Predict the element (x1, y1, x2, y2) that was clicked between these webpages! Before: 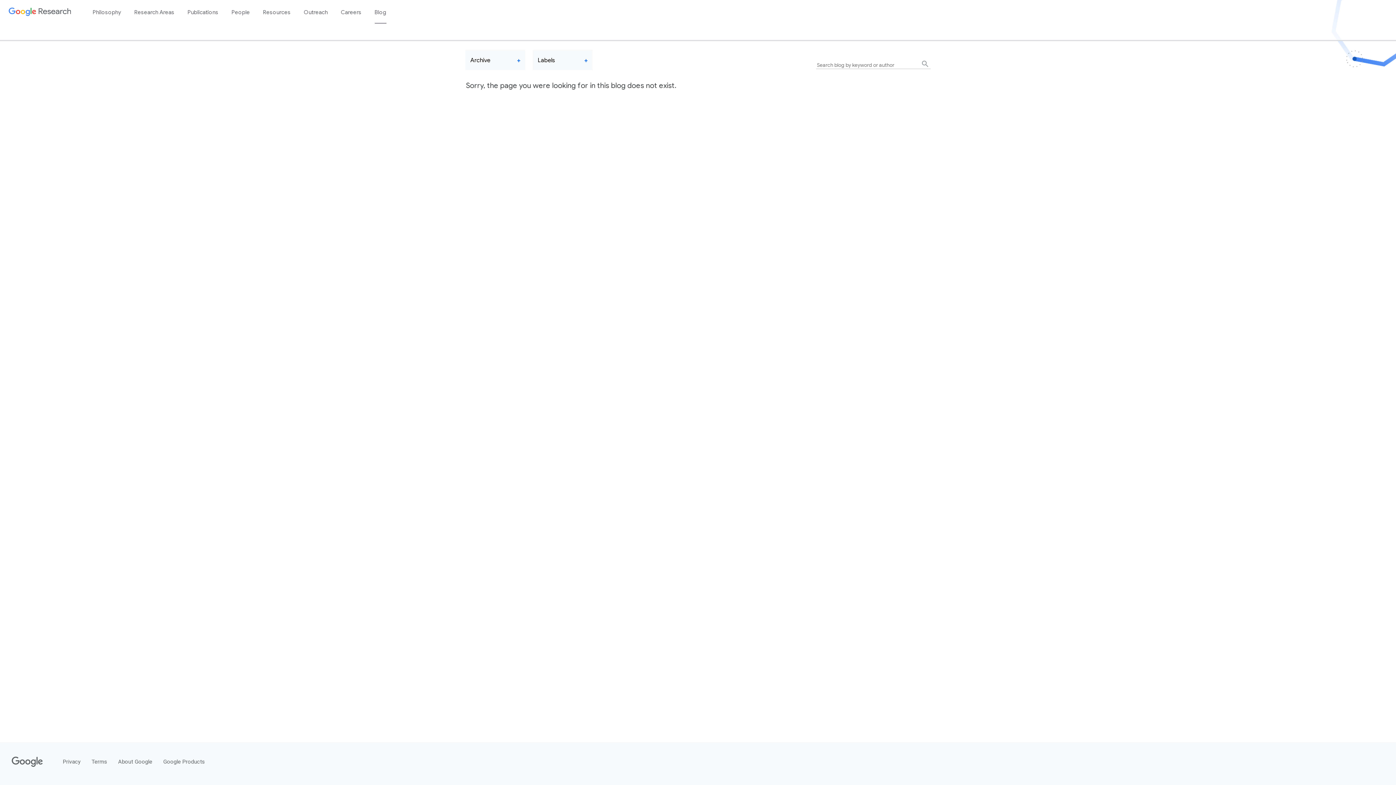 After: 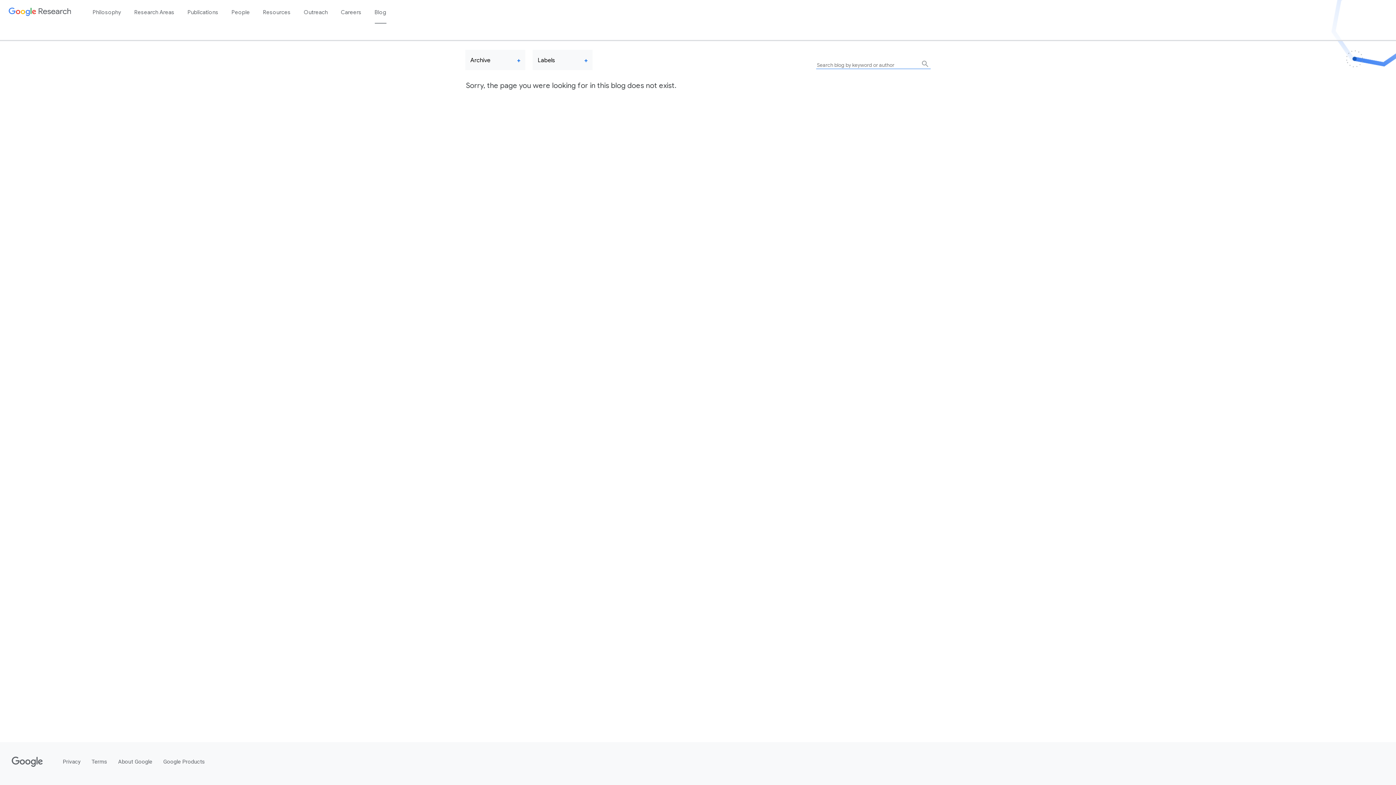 Action: bbox: (920, 60, 930, 69)